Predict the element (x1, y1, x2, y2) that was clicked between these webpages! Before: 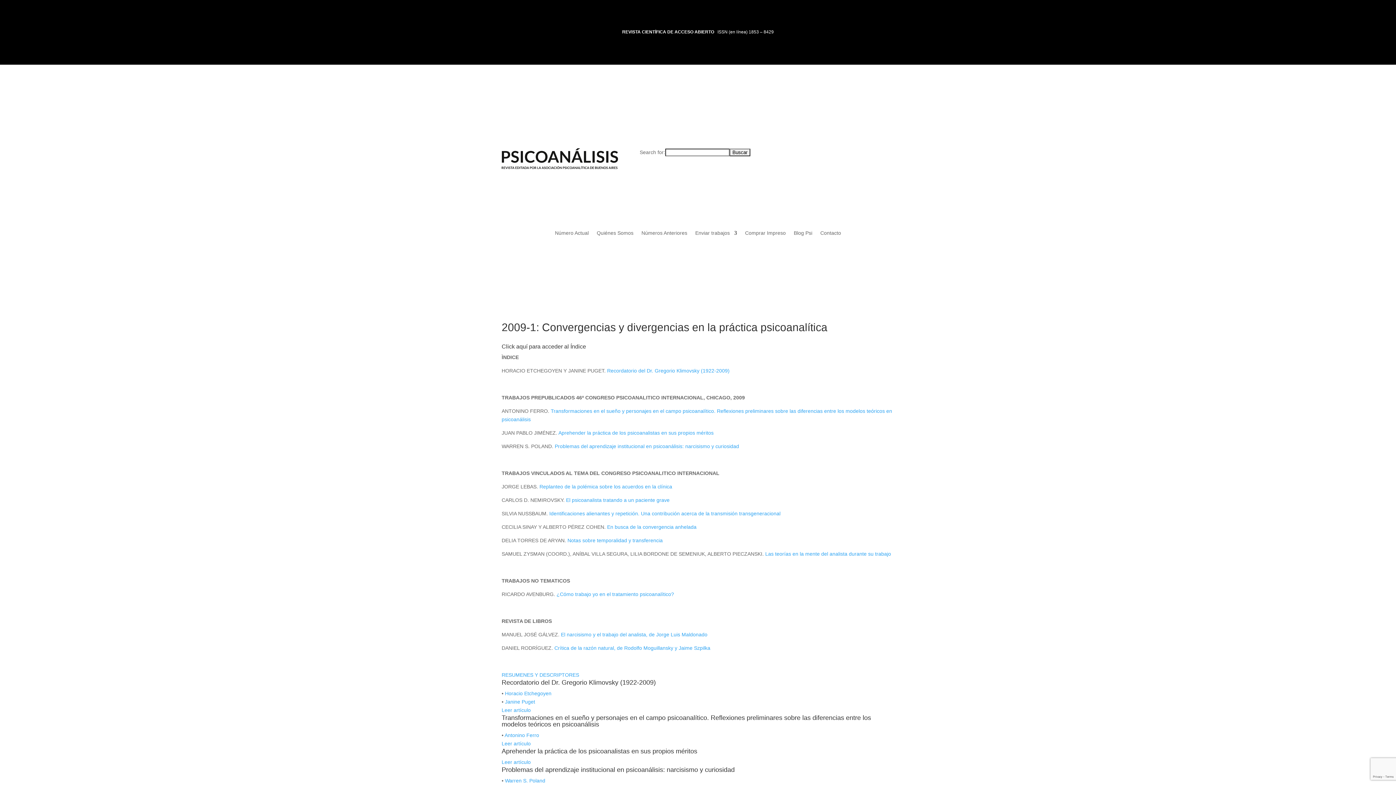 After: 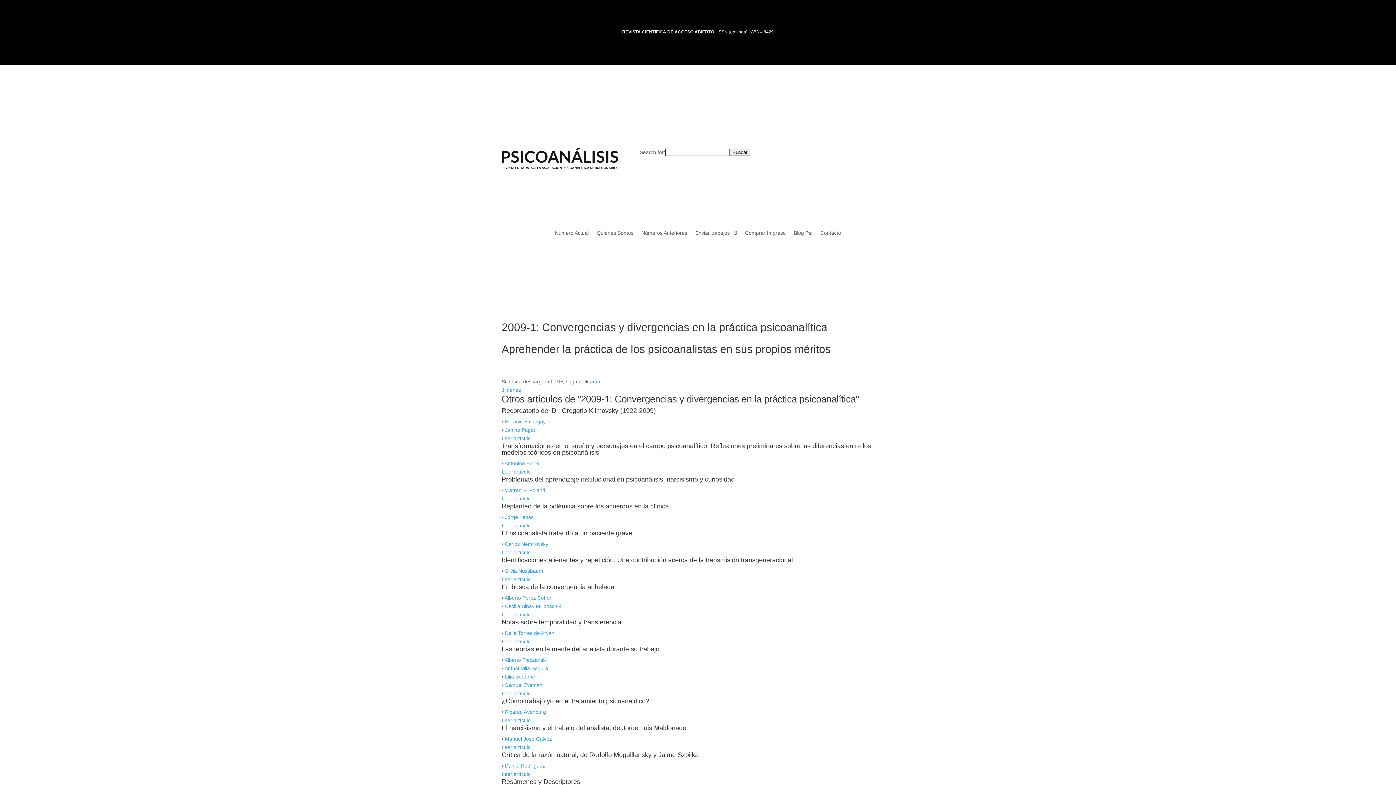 Action: bbox: (558, 430, 713, 436) label: Aprehender la práctica de los psicoanalistas en sus propios méritos